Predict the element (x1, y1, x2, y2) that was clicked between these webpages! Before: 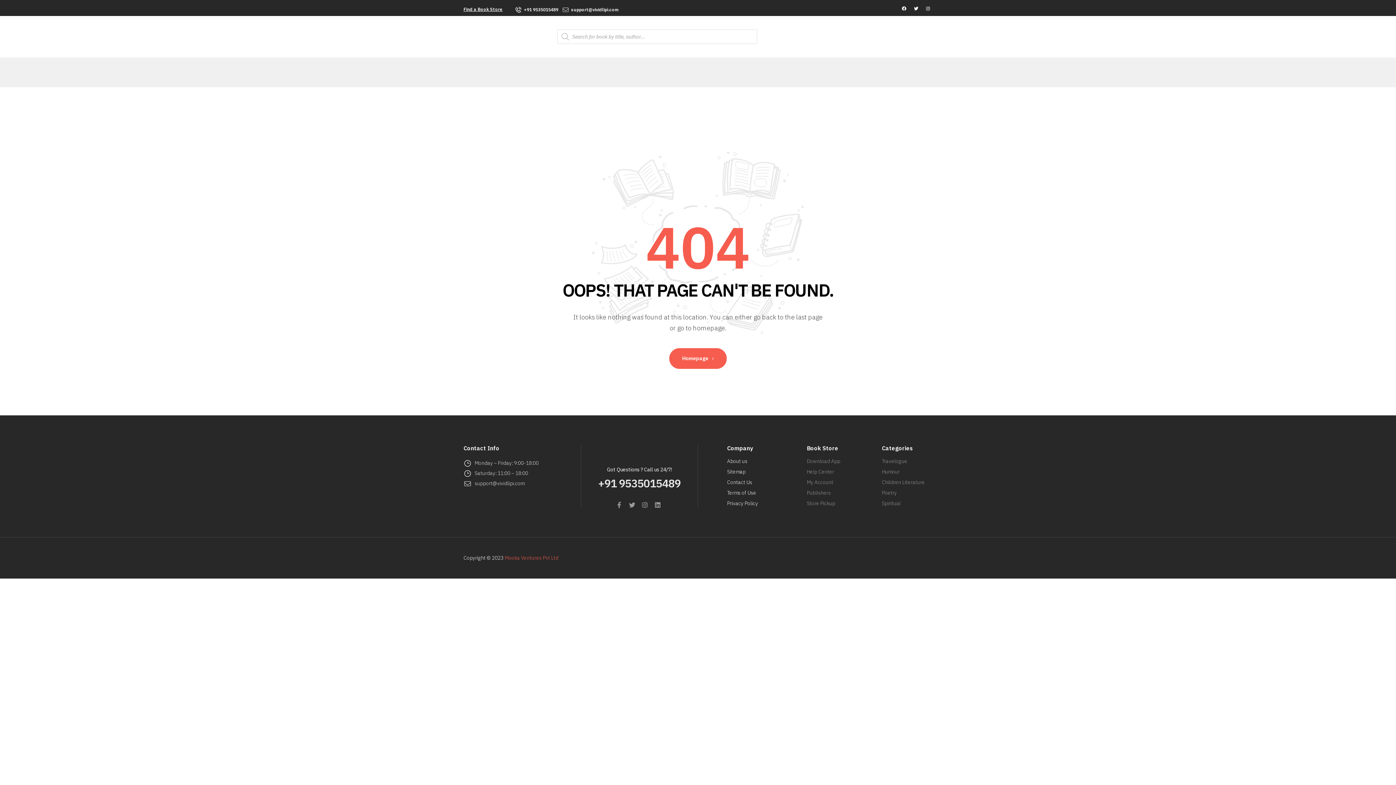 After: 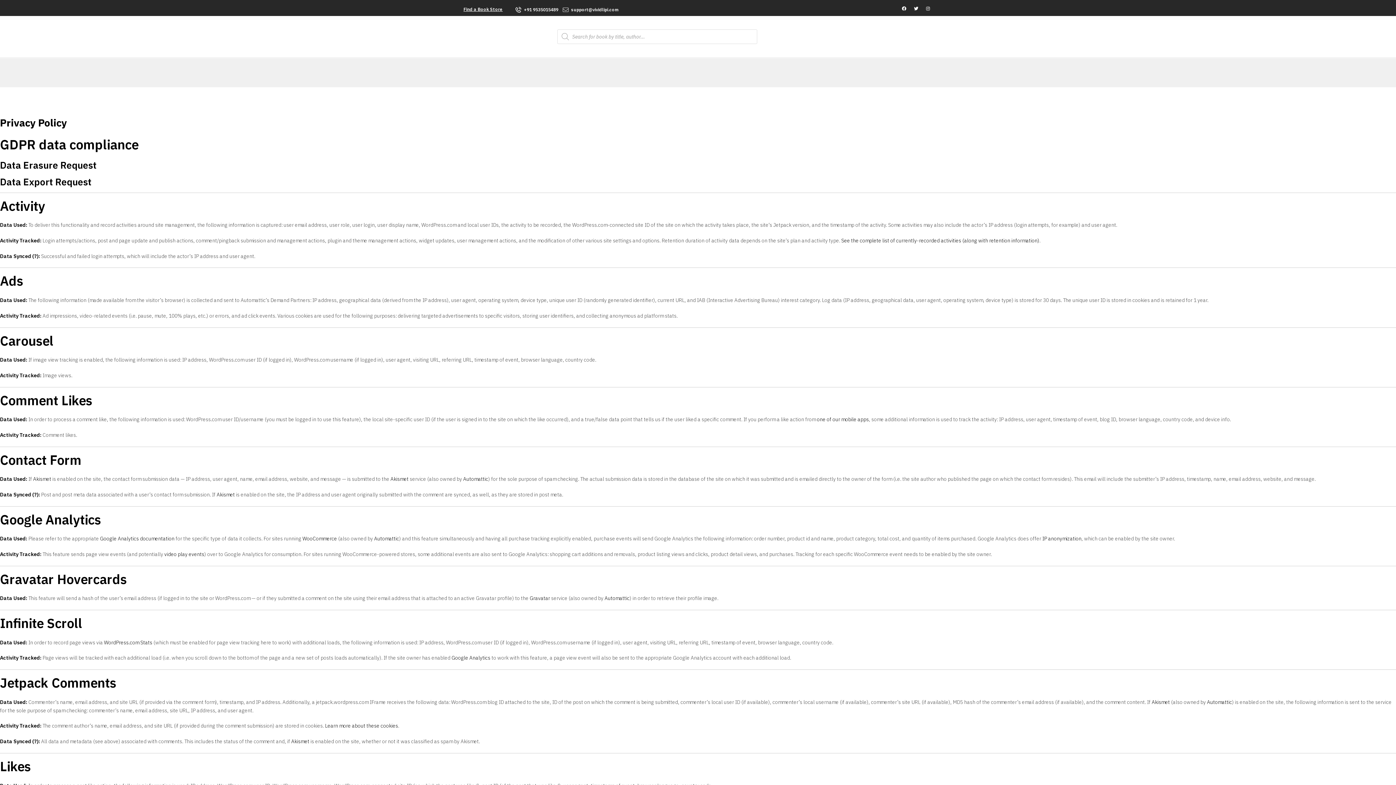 Action: bbox: (727, 499, 777, 508) label: Privacy Policy